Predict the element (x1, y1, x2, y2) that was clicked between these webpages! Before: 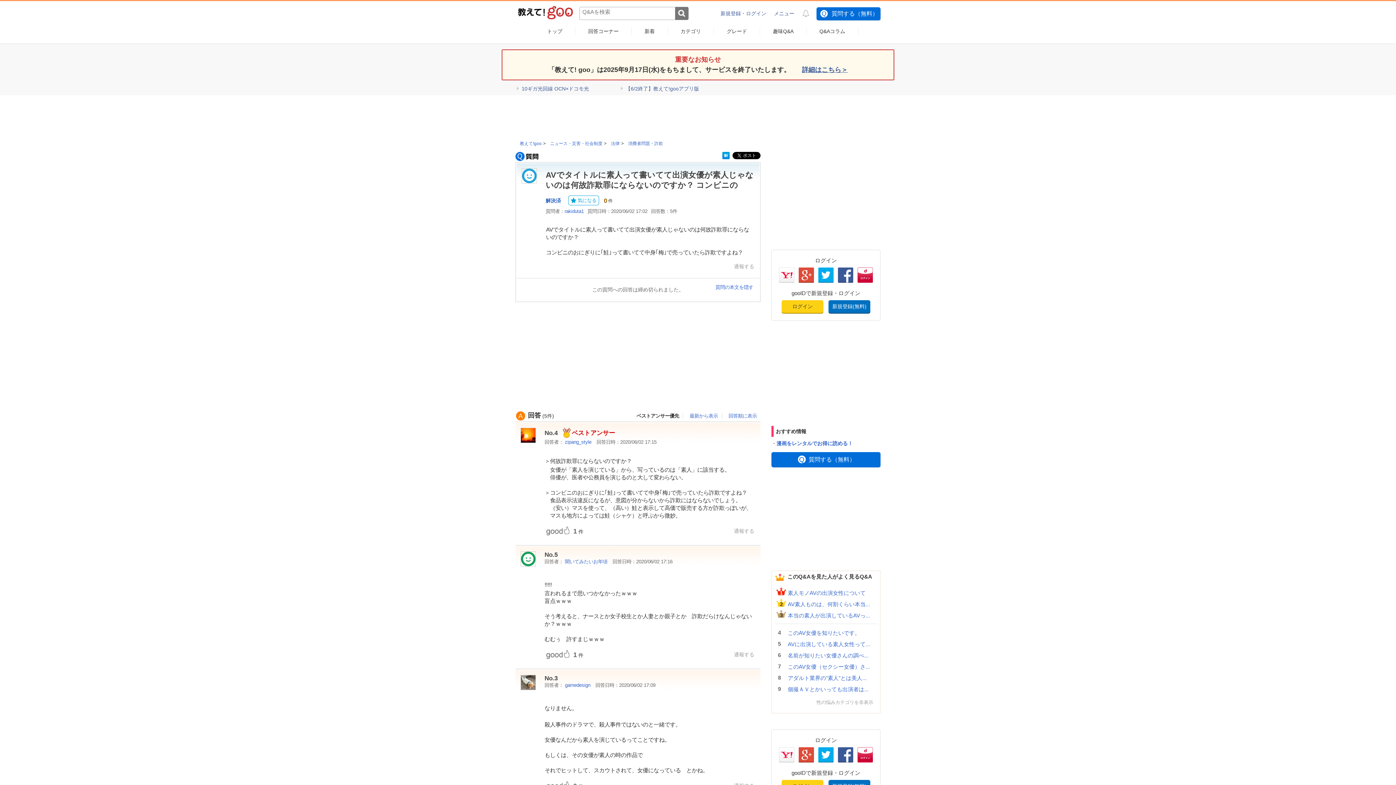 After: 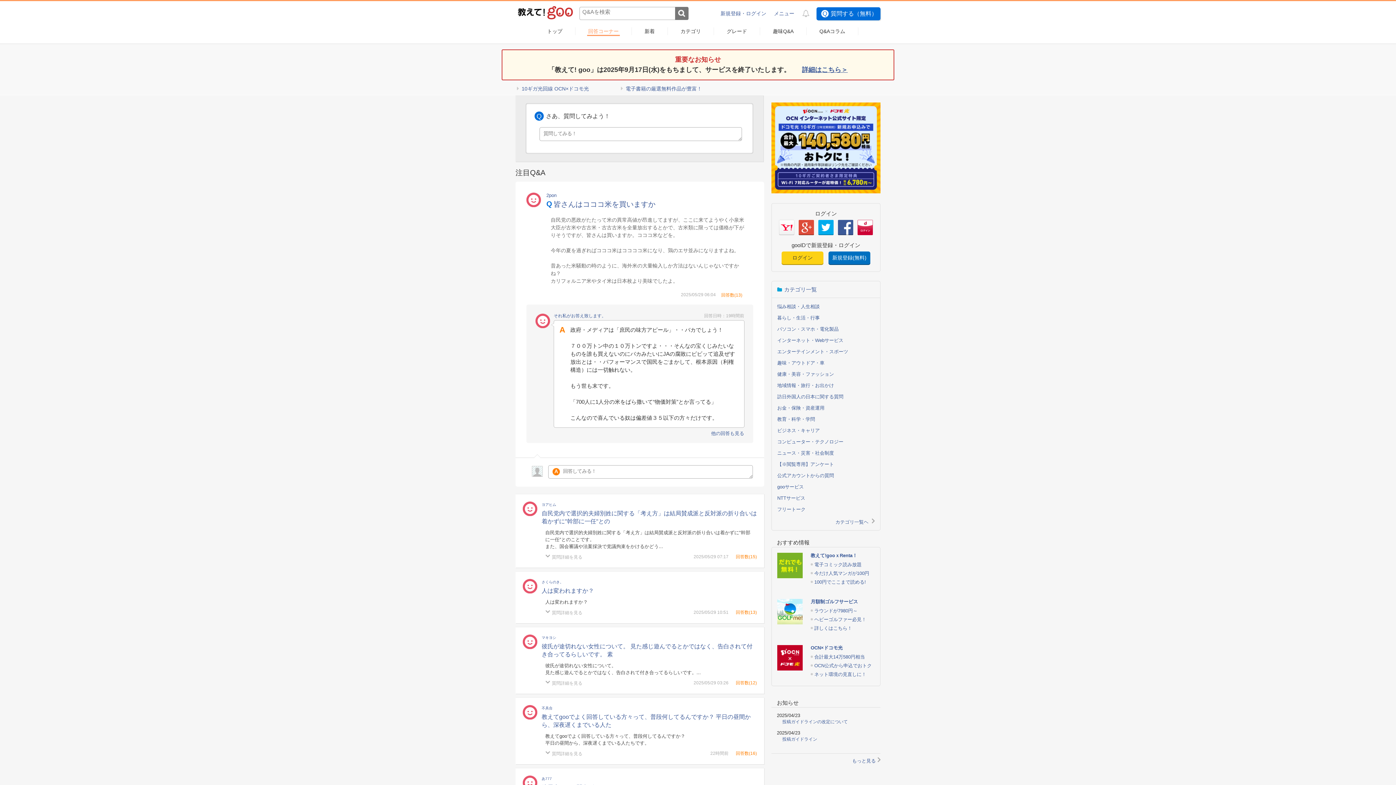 Action: label: 回答コーナー bbox: (587, 28, 620, 34)